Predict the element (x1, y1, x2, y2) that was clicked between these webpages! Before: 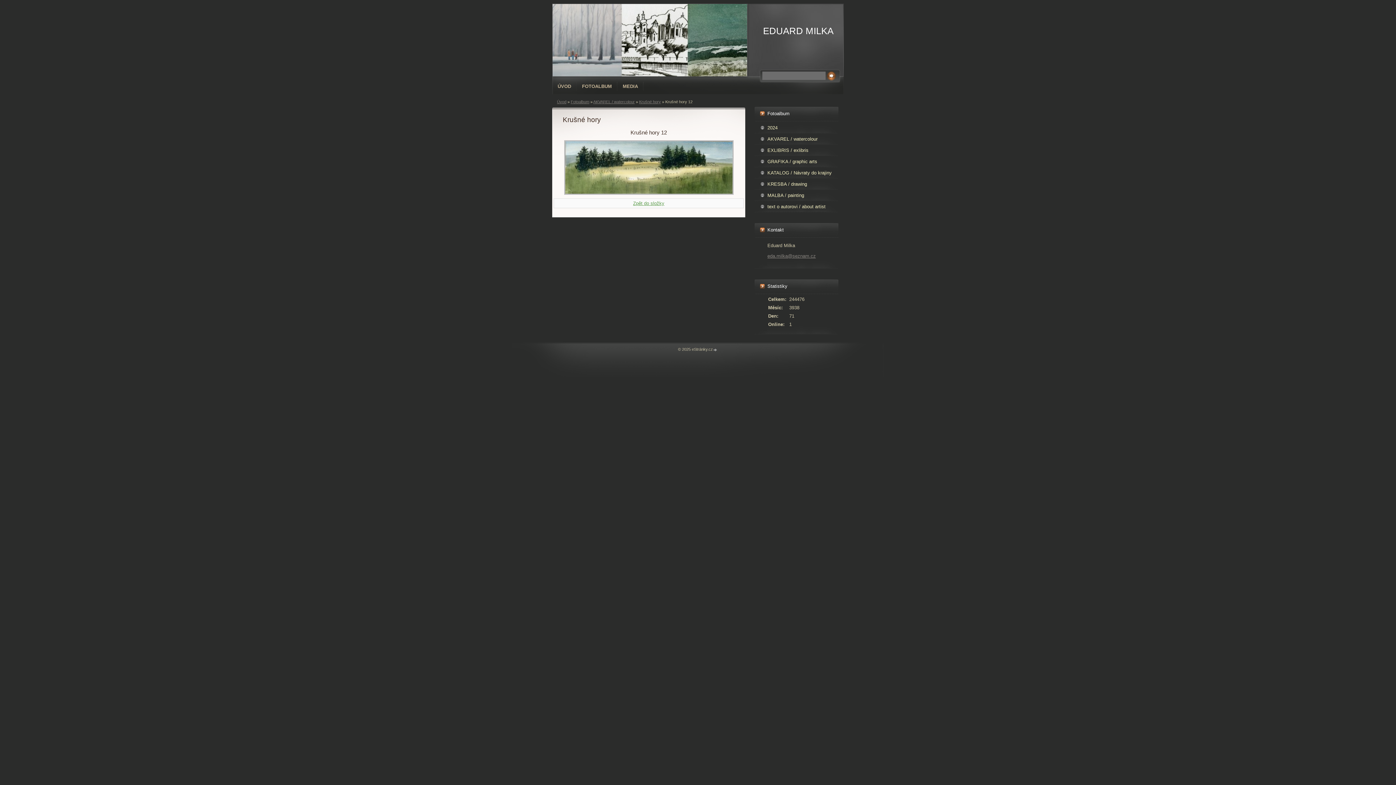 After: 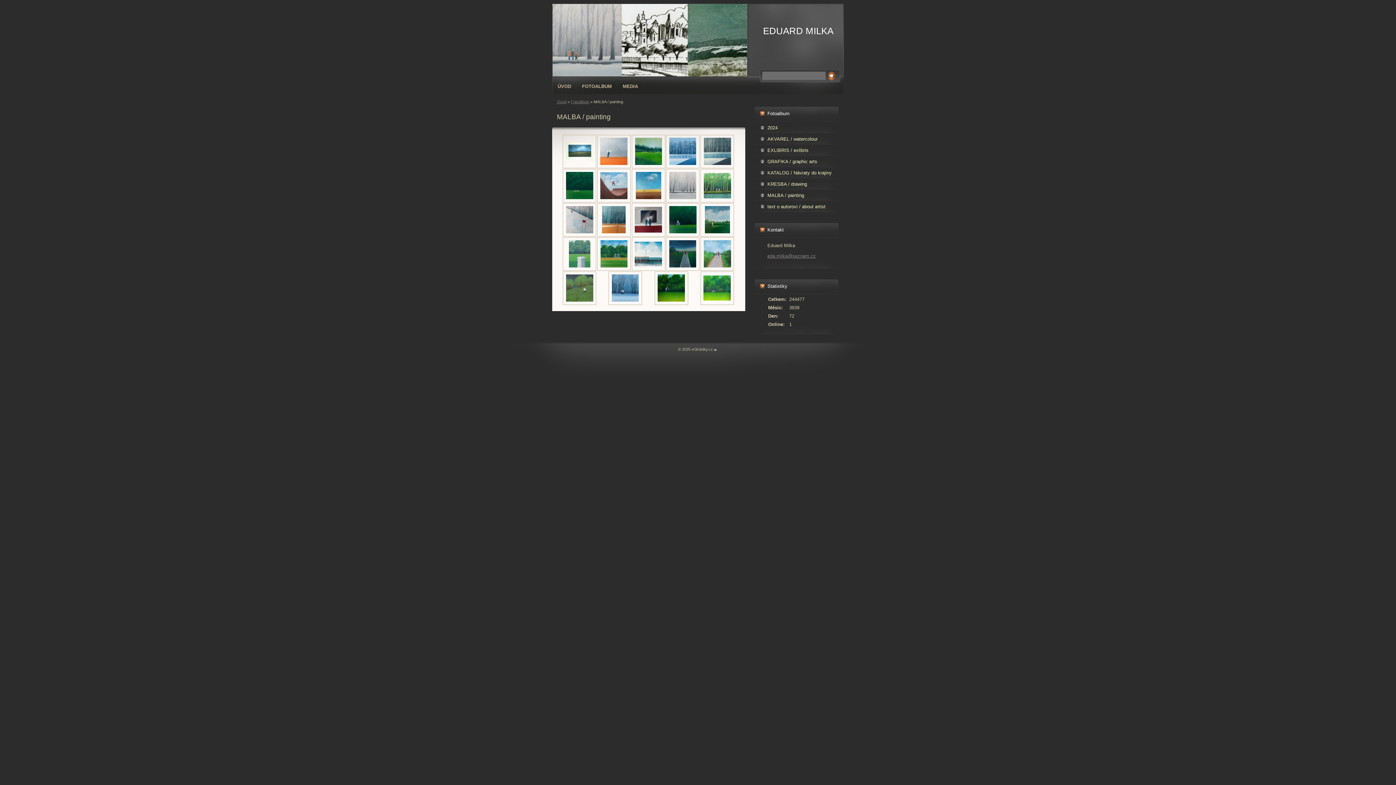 Action: bbox: (754, 192, 838, 198) label: MALBA / painting